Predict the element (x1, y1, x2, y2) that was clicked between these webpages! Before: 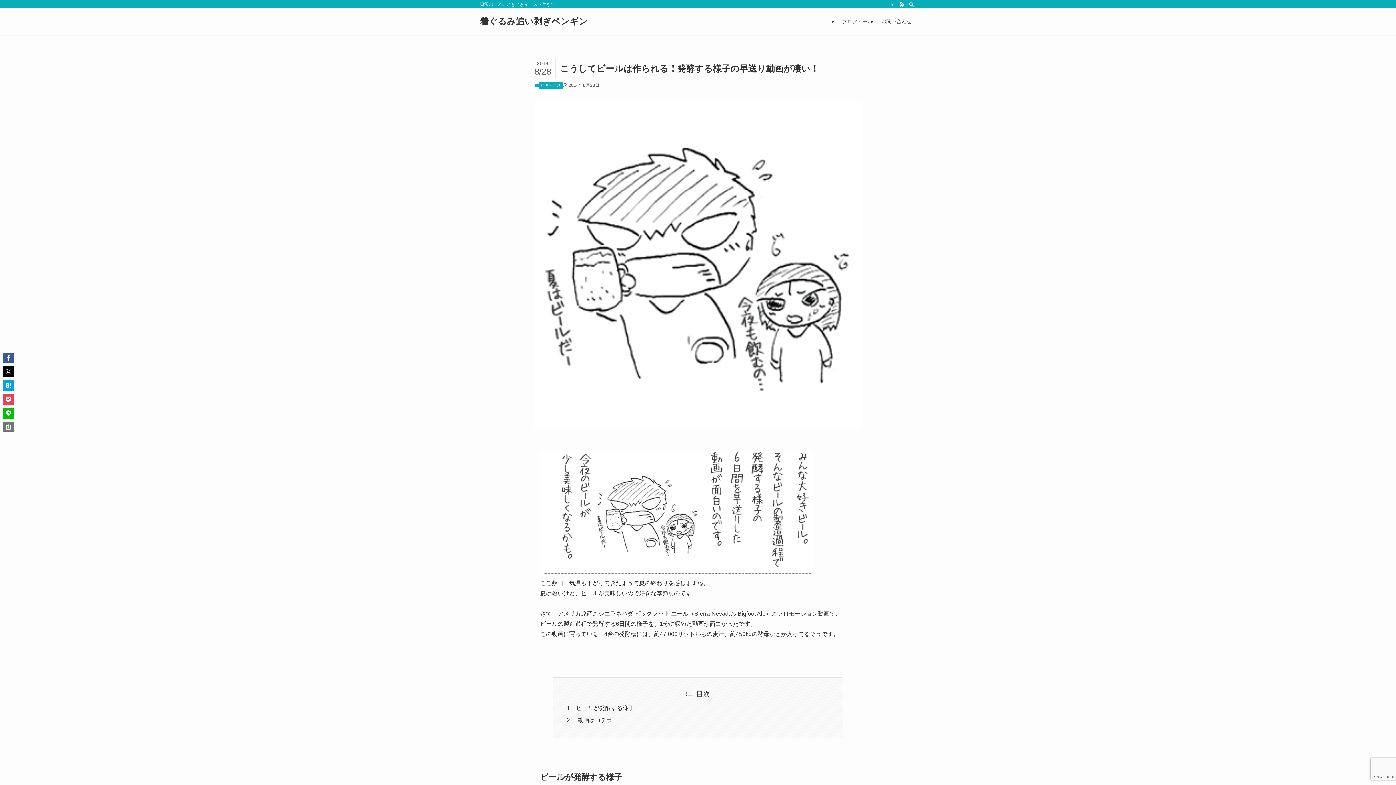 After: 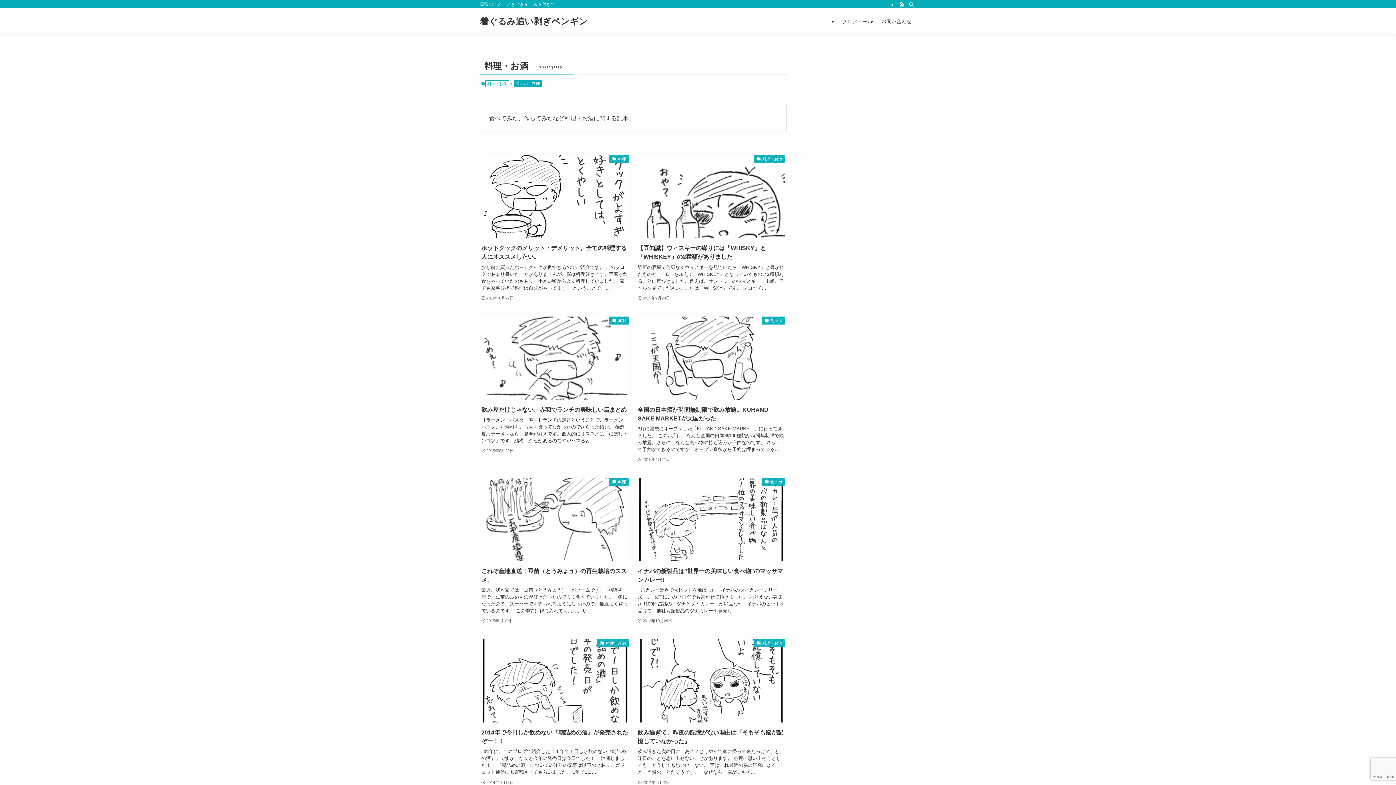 Action: bbox: (538, 82, 562, 89) label: 料理・お酒